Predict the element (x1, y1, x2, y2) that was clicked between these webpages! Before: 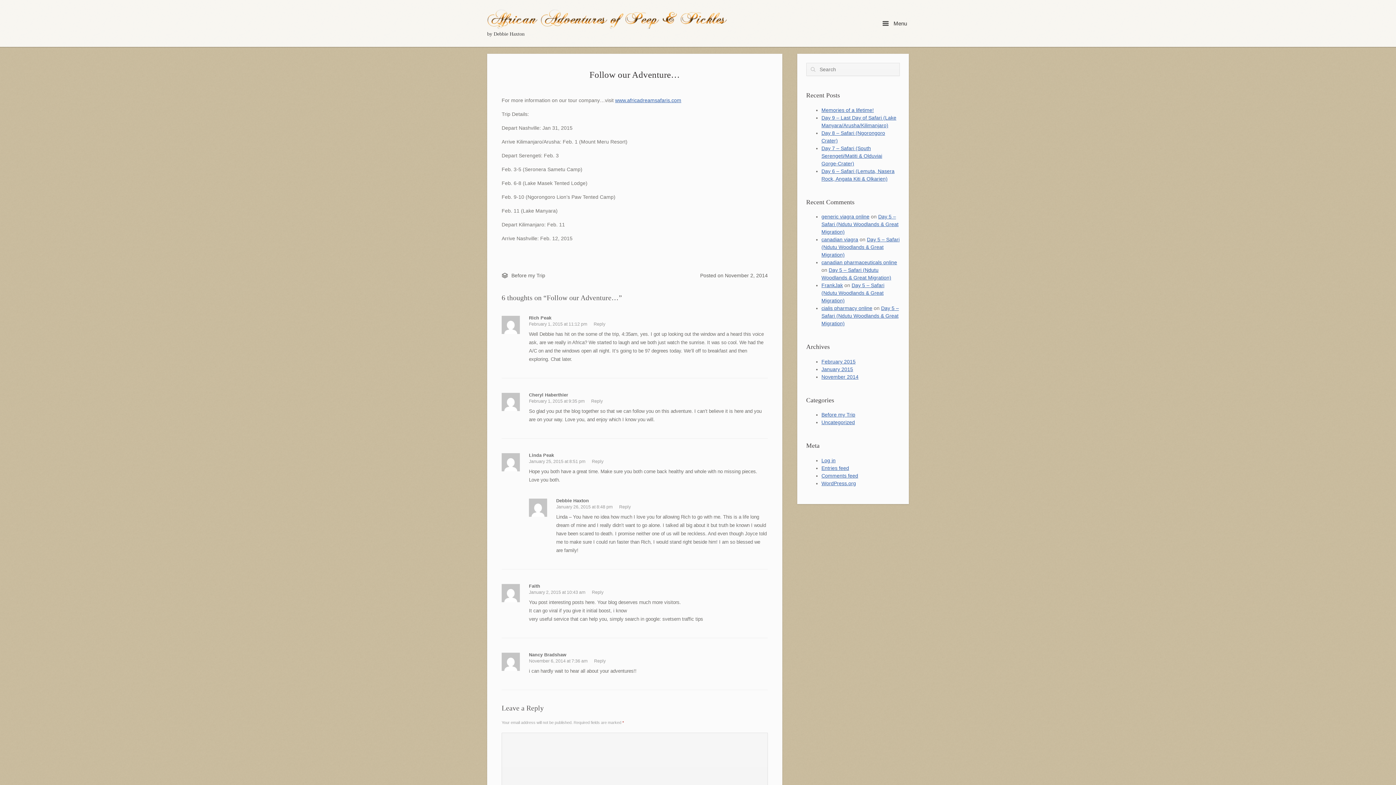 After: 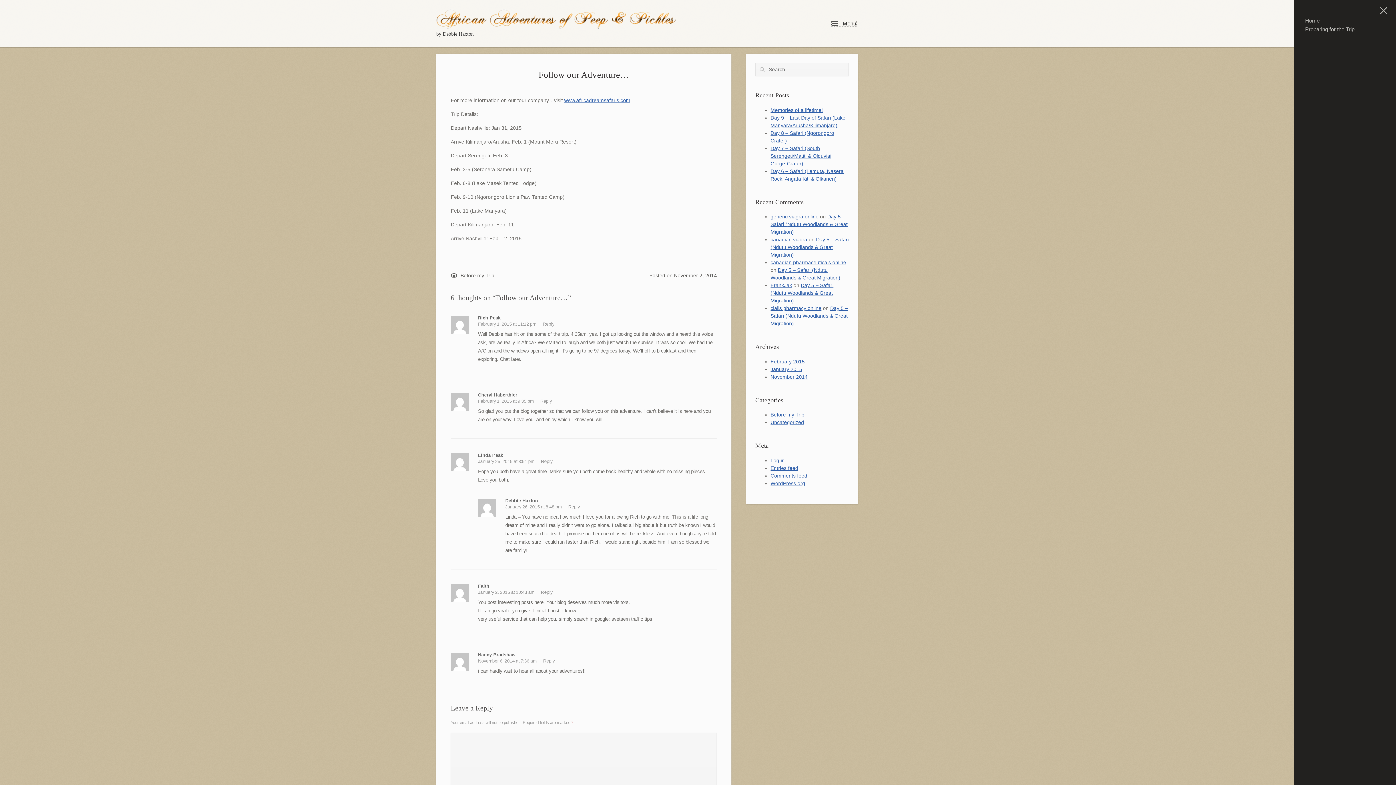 Action: label:  Menu bbox: (882, 20, 907, 26)